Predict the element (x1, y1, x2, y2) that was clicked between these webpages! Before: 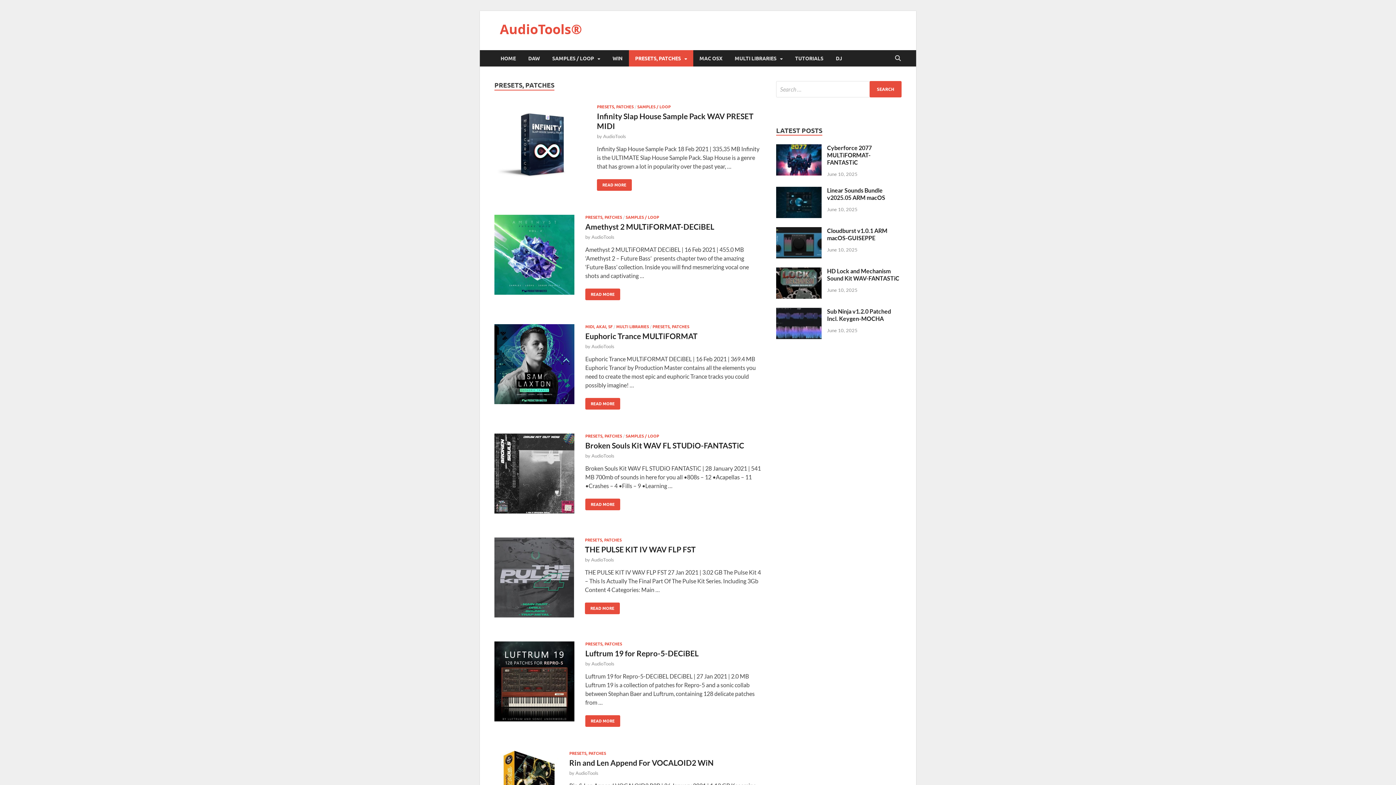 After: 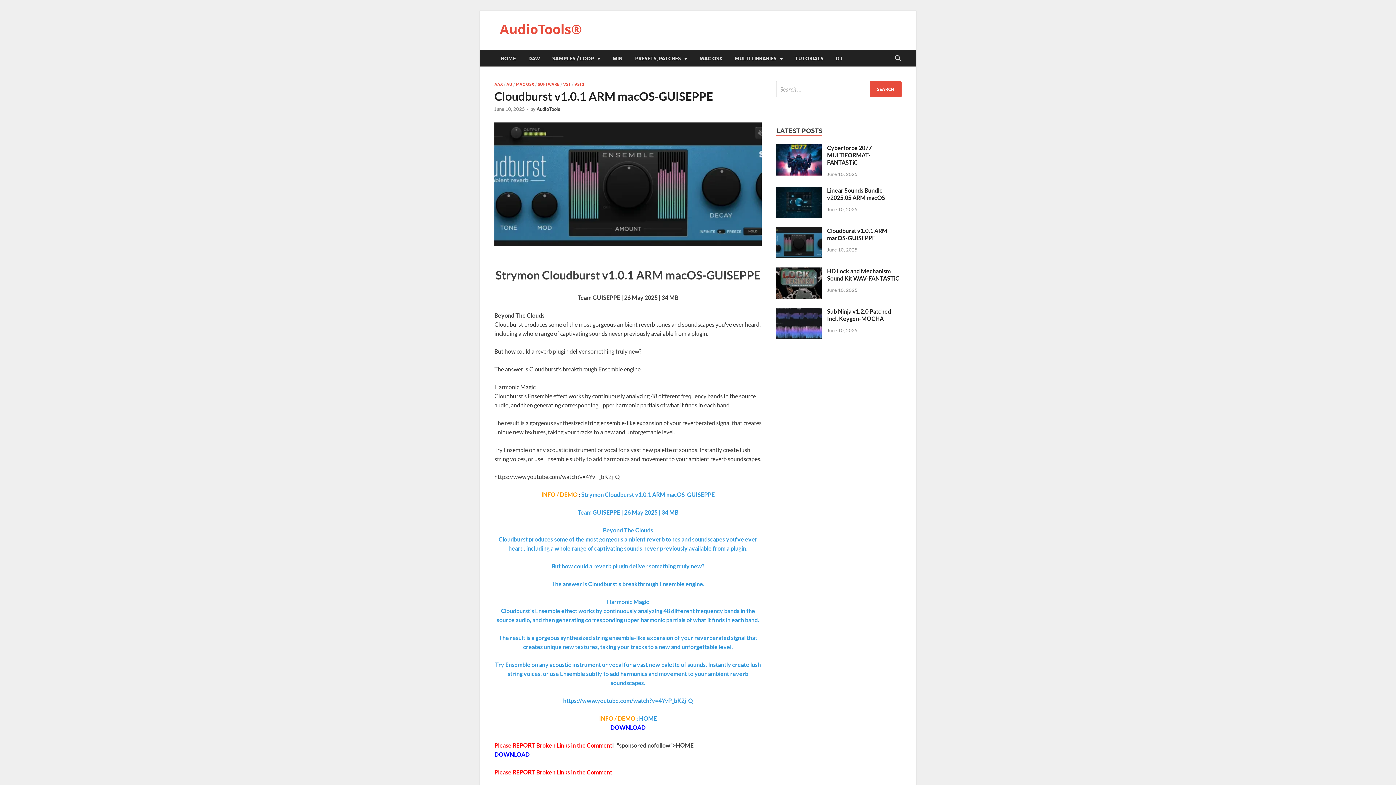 Action: bbox: (776, 227, 821, 234)